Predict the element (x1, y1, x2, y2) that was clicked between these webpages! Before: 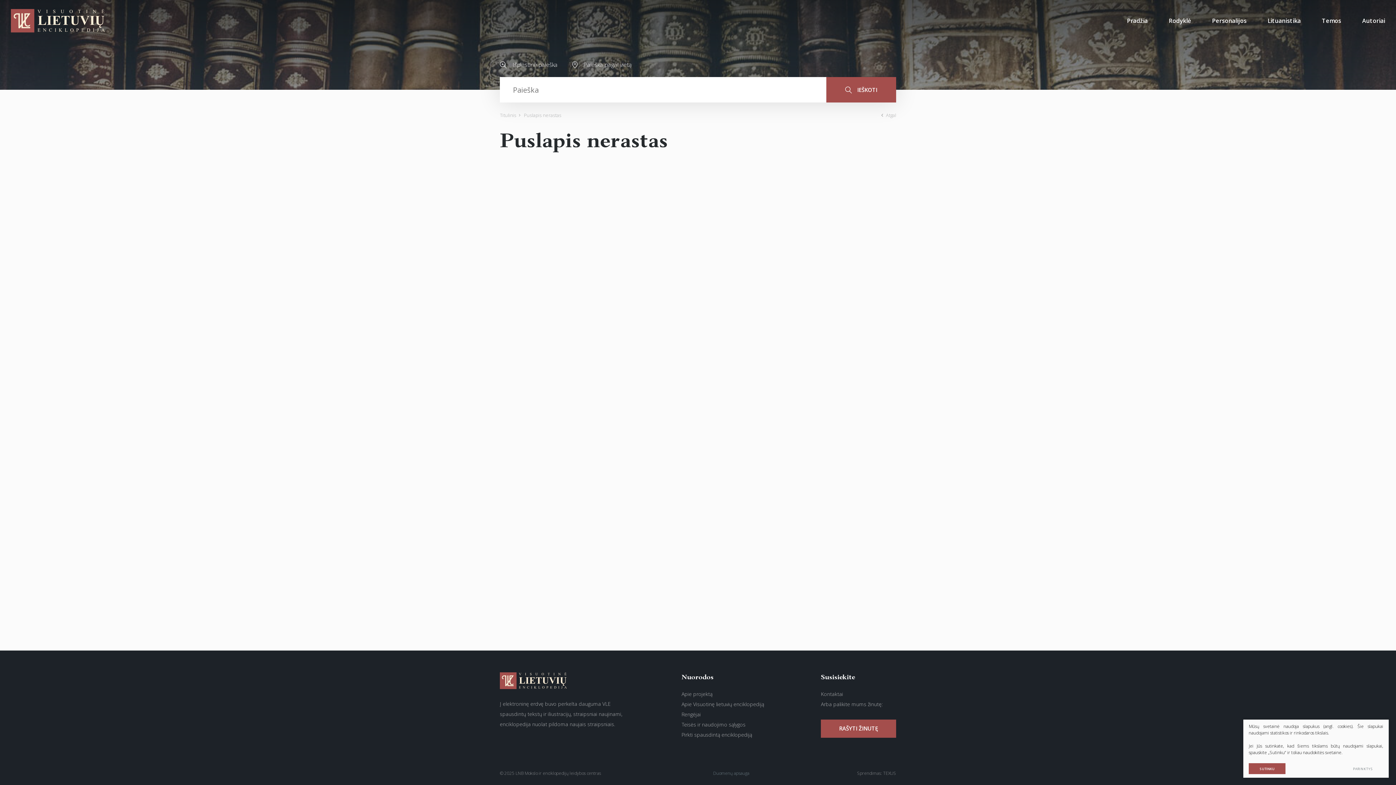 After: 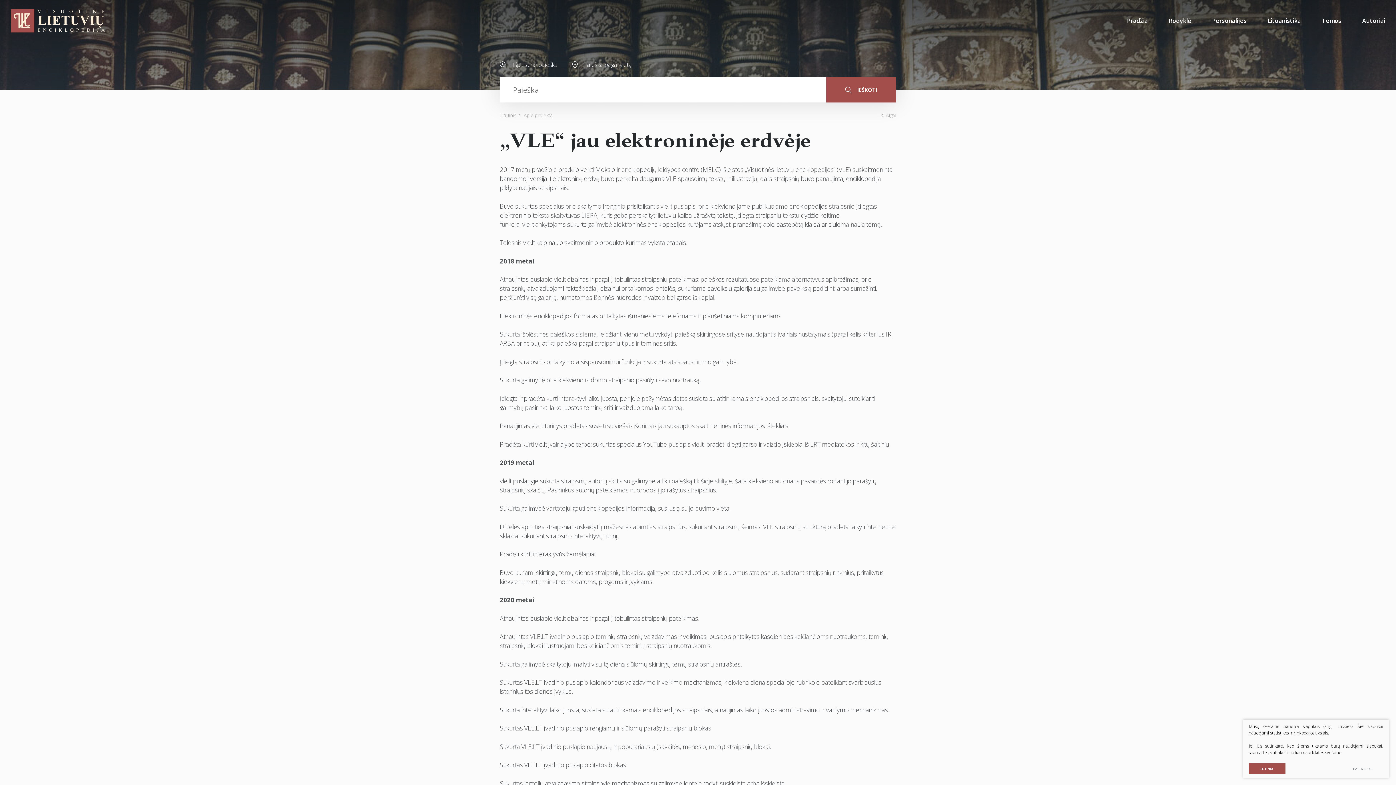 Action: bbox: (681, 690, 712, 697) label: Apie projektą